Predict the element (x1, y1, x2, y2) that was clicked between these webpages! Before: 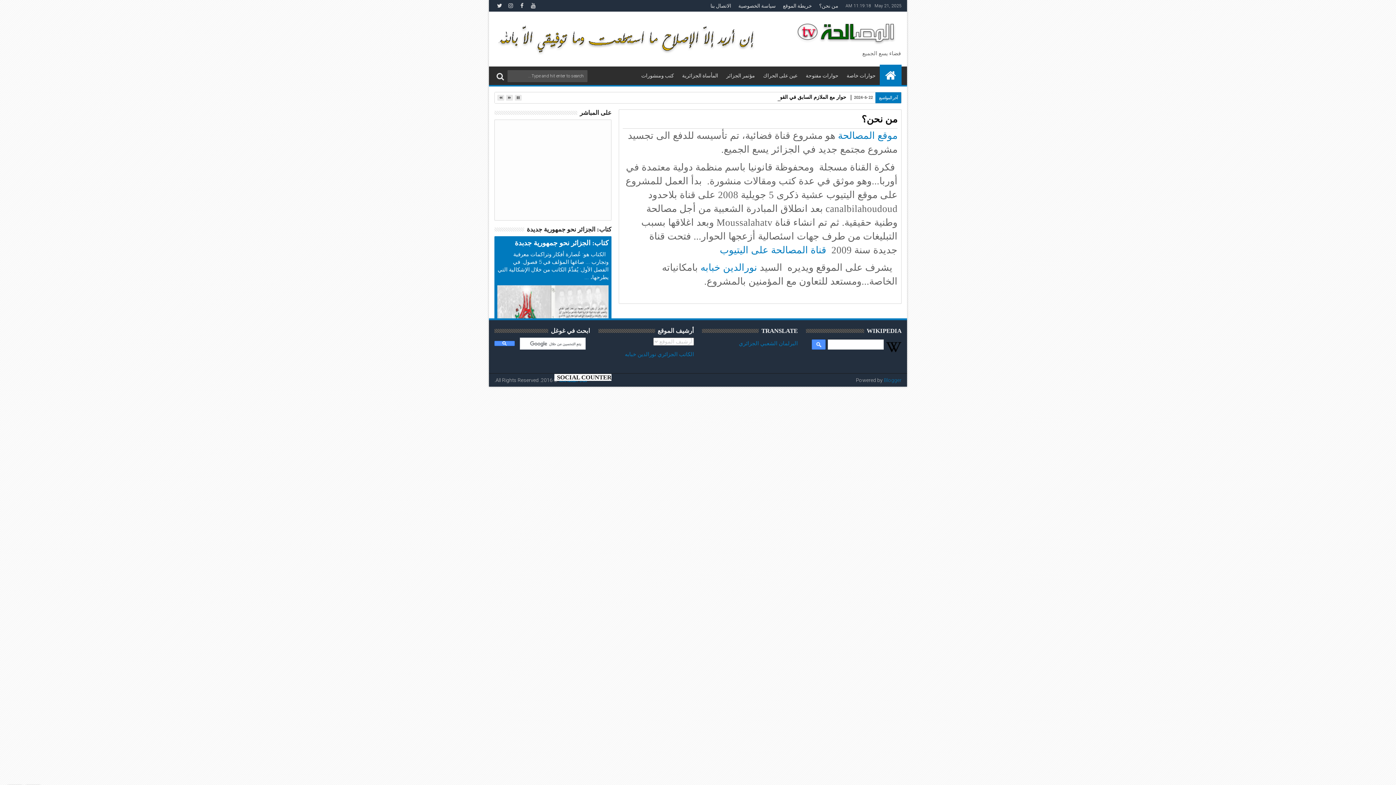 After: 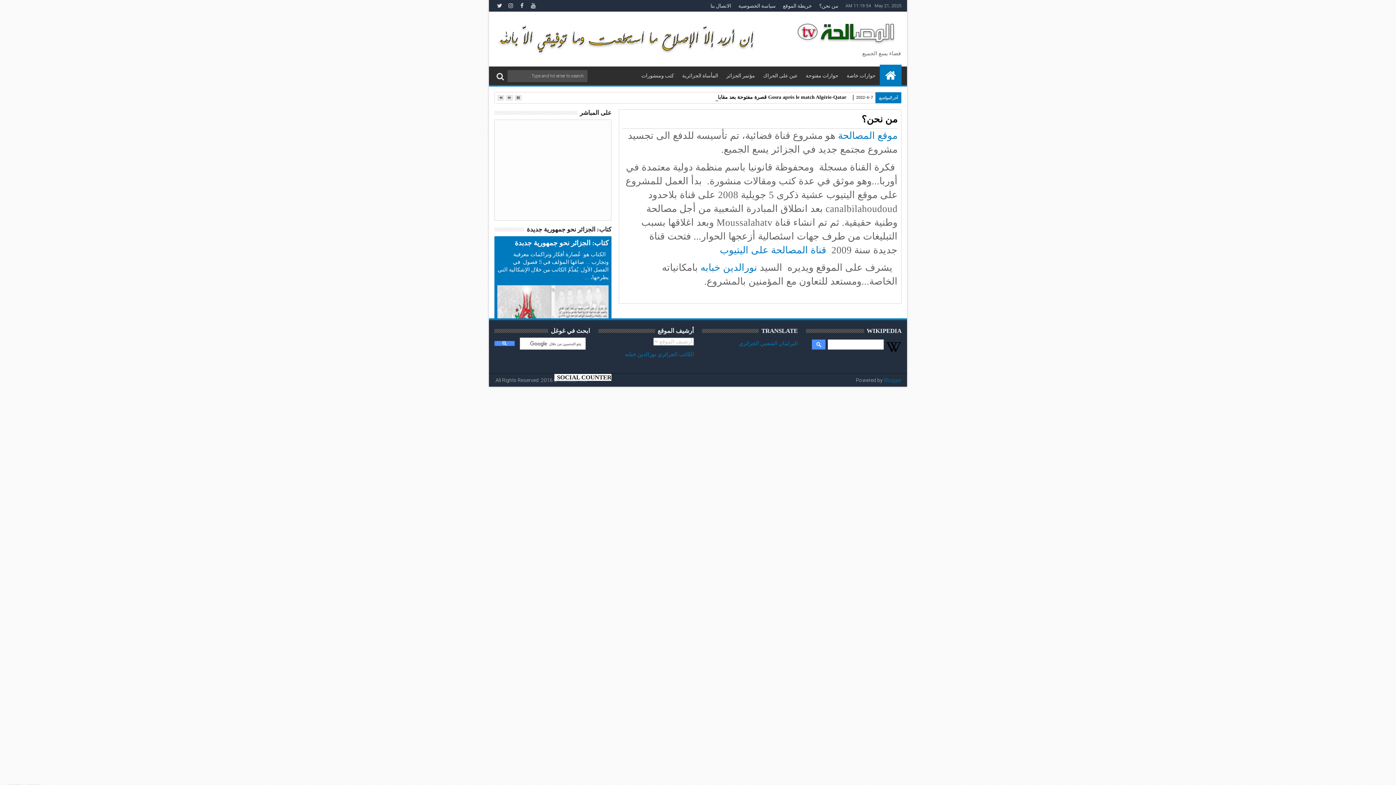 Action: bbox: (494, 35, 759, 41)